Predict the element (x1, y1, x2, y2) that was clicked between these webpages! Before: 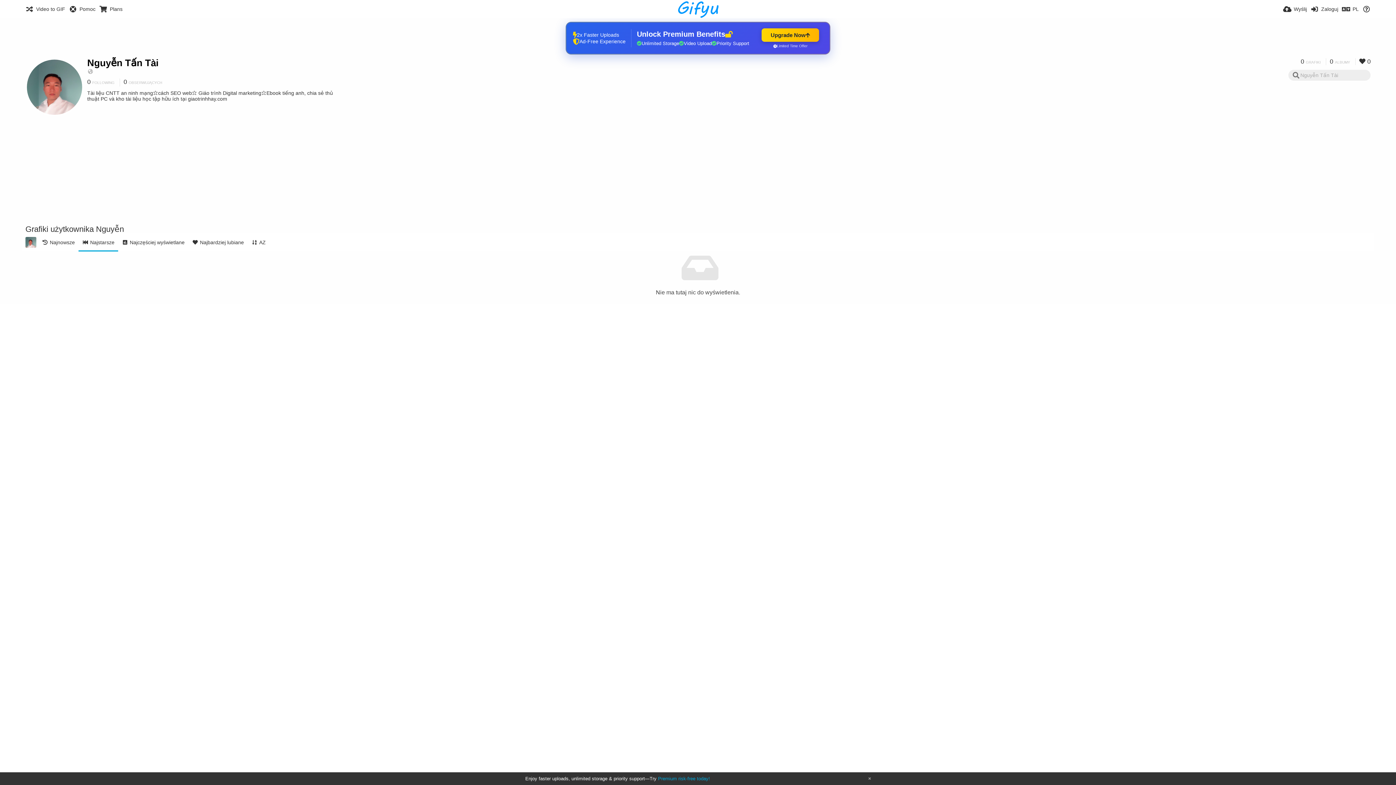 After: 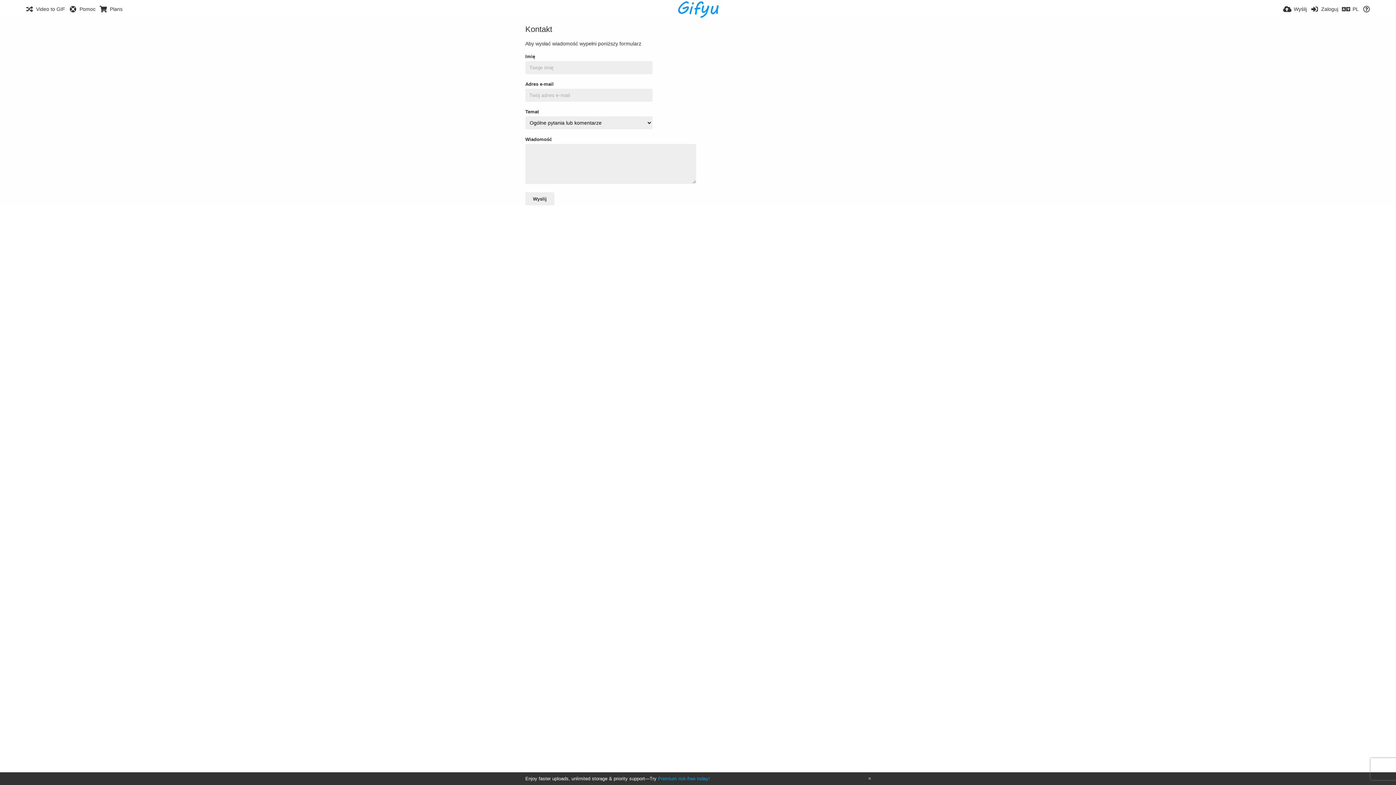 Action: bbox: (68, 0, 95, 18) label: Pomoc